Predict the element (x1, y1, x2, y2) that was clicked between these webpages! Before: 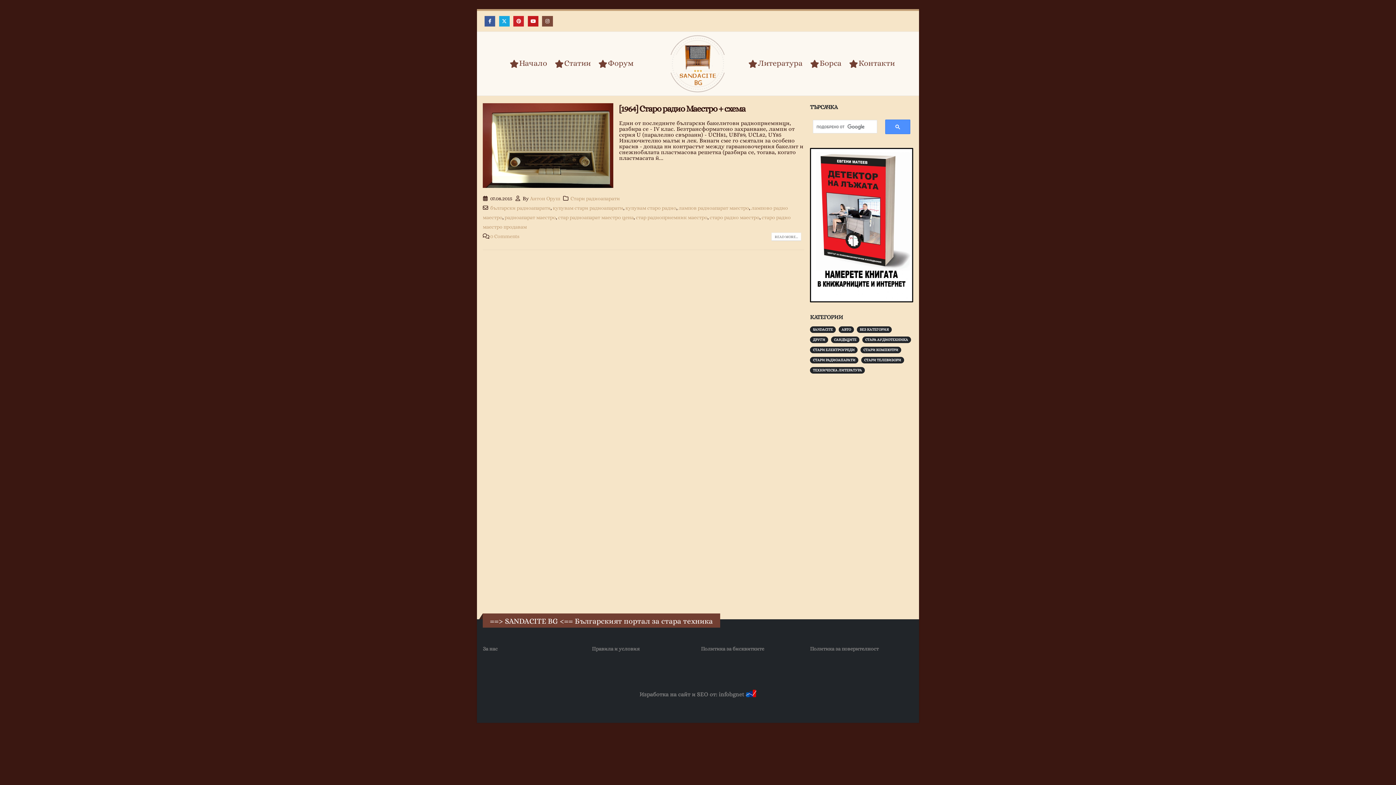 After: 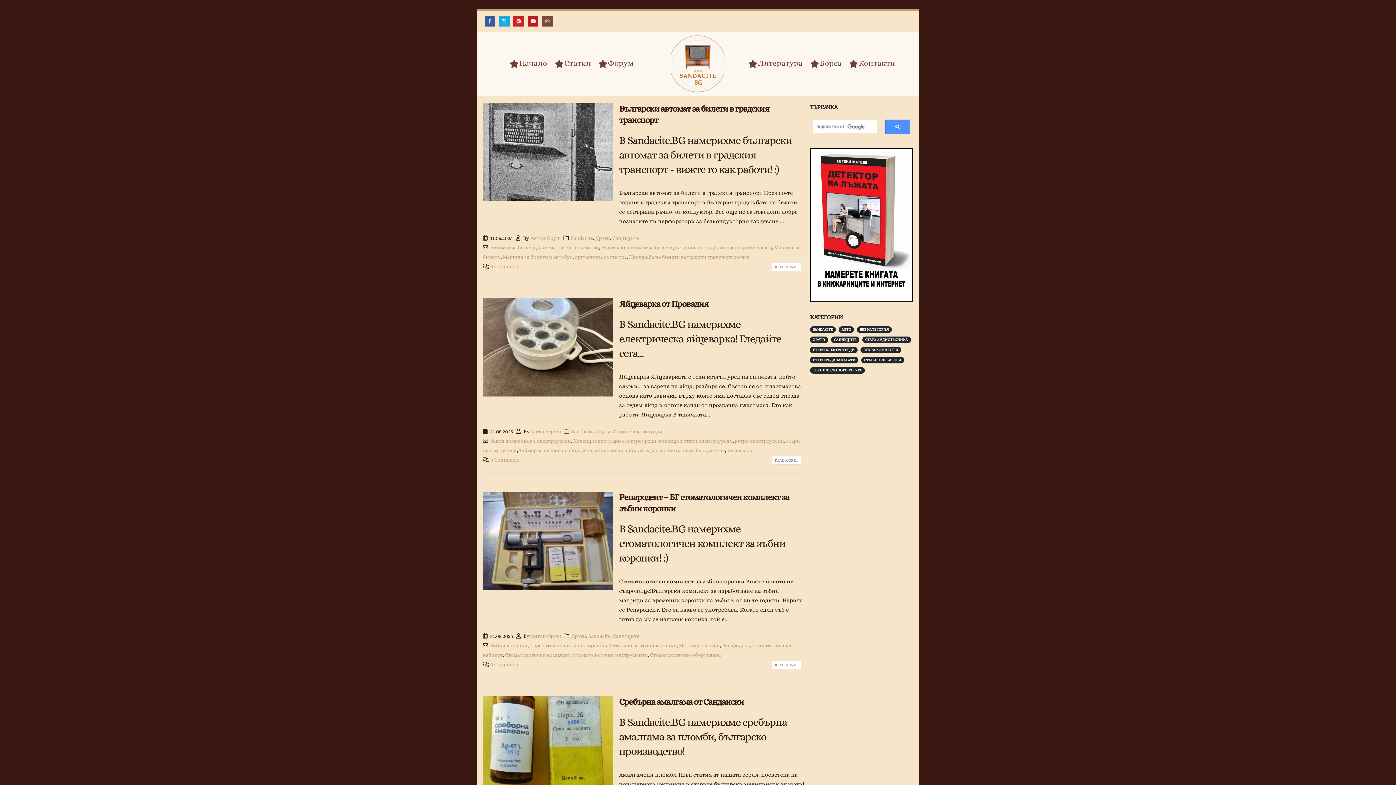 Action: bbox: (810, 326, 836, 333) label: Sandacite (987 обекти)